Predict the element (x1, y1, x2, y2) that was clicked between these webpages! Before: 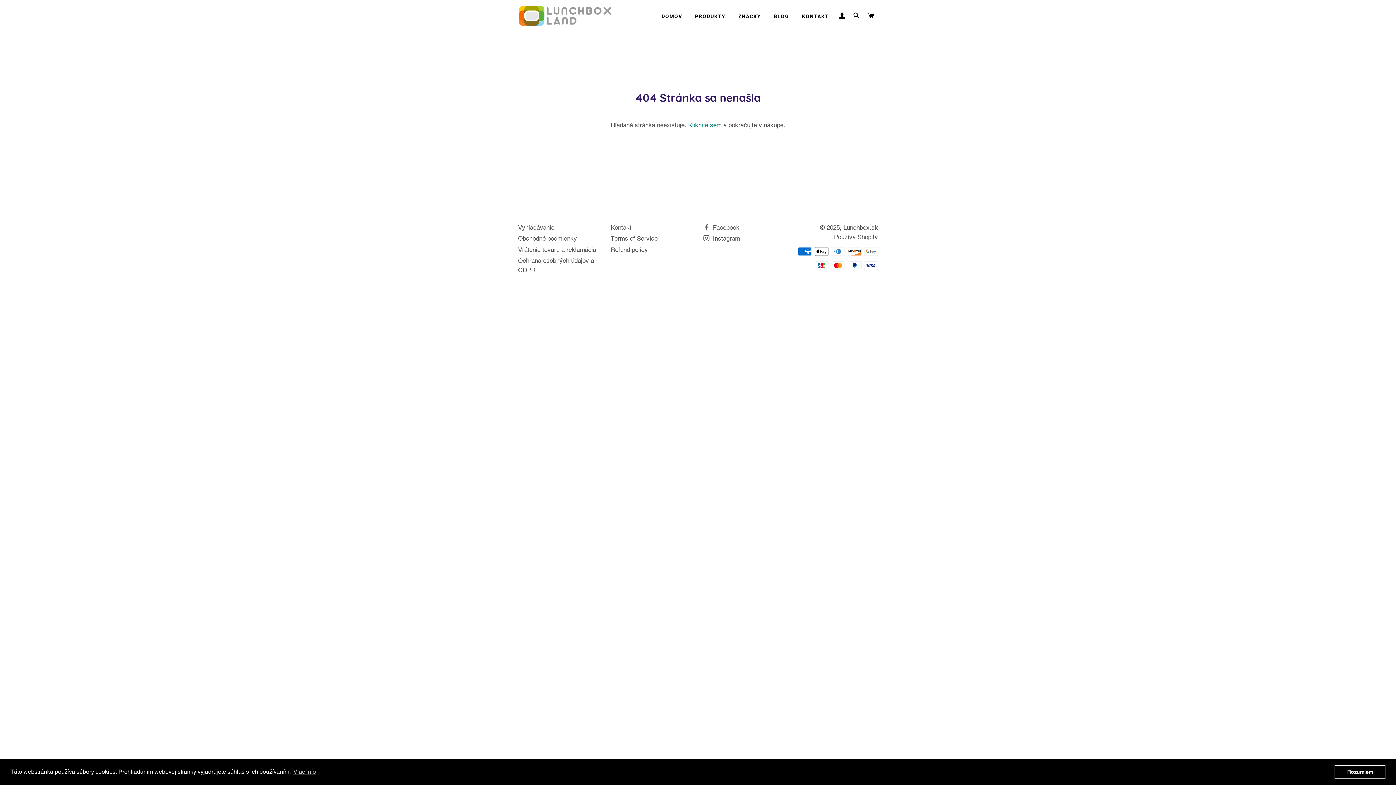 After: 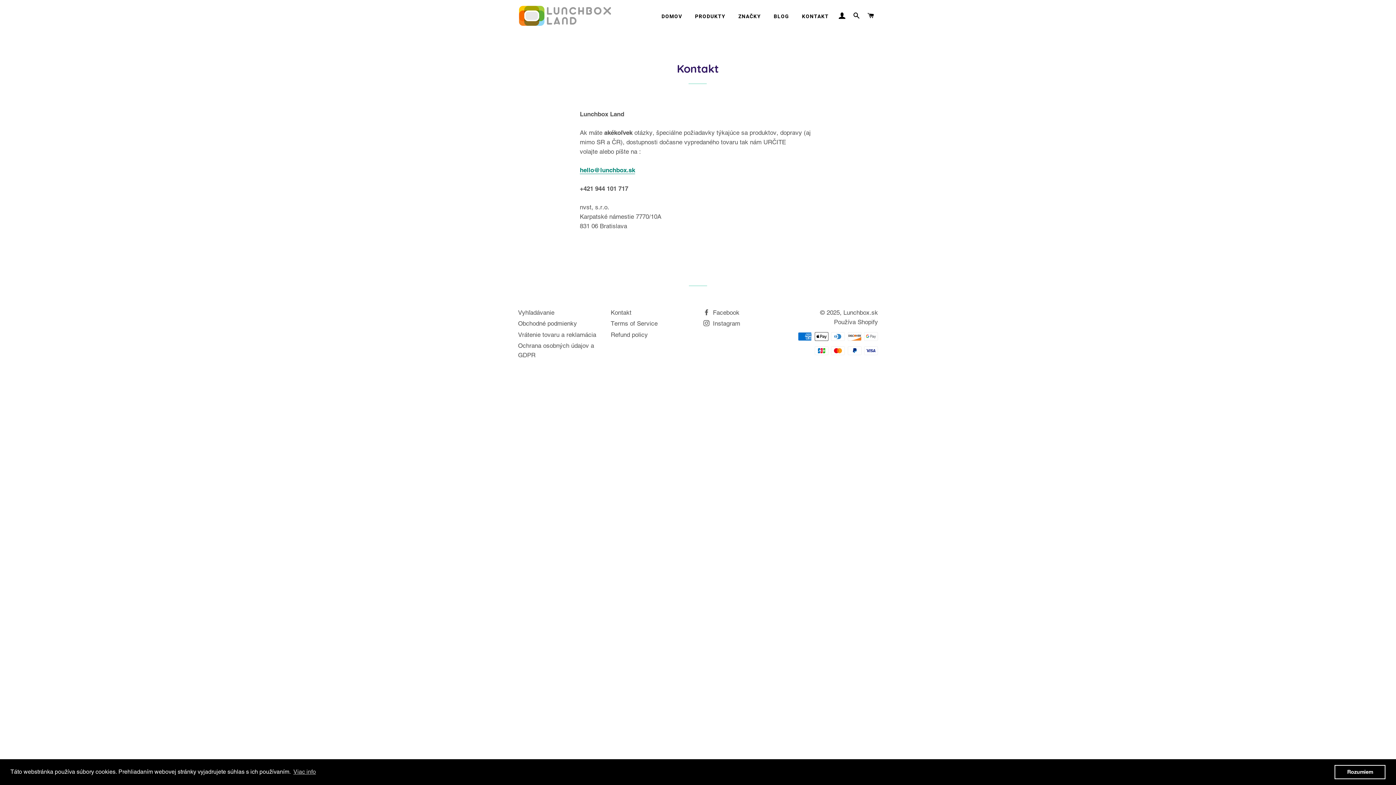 Action: bbox: (610, 224, 631, 231) label: Kontakt